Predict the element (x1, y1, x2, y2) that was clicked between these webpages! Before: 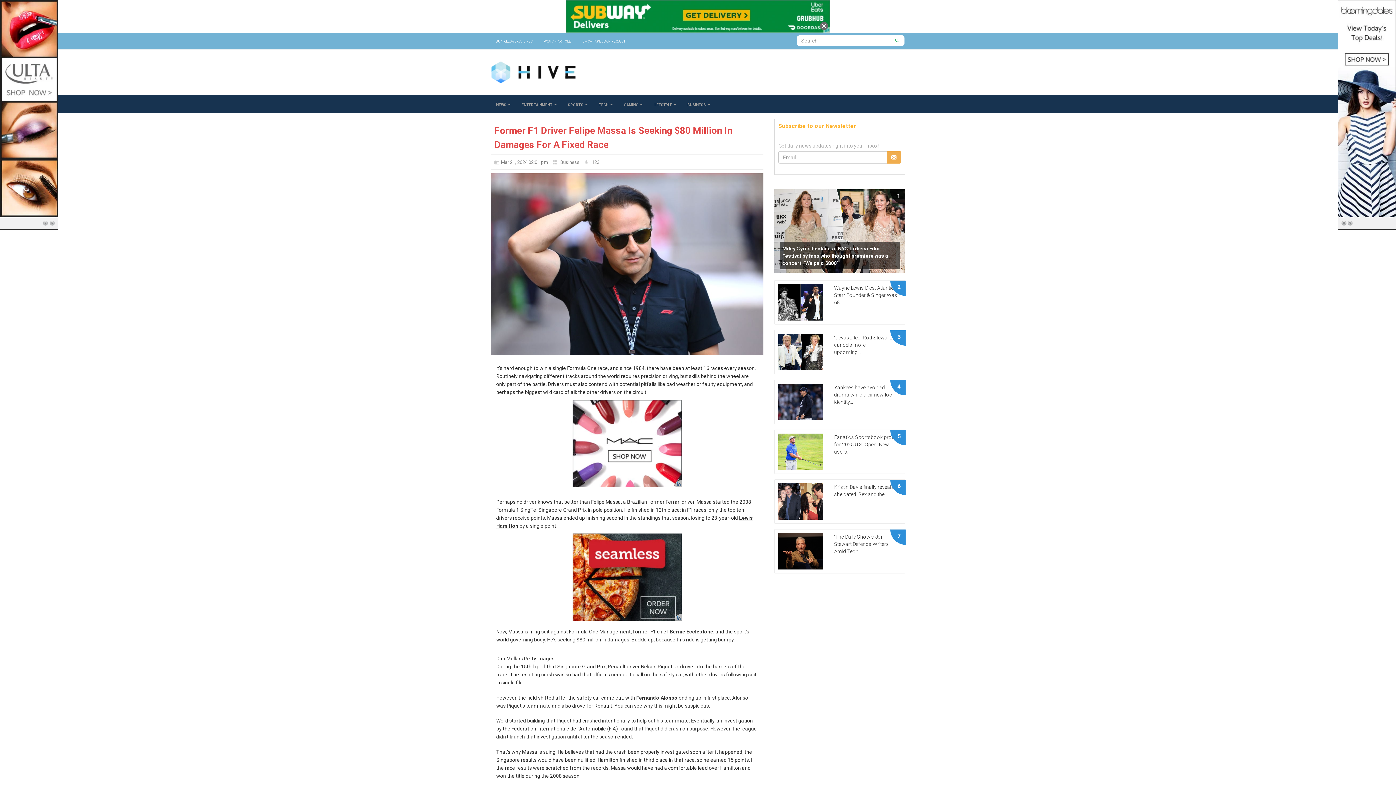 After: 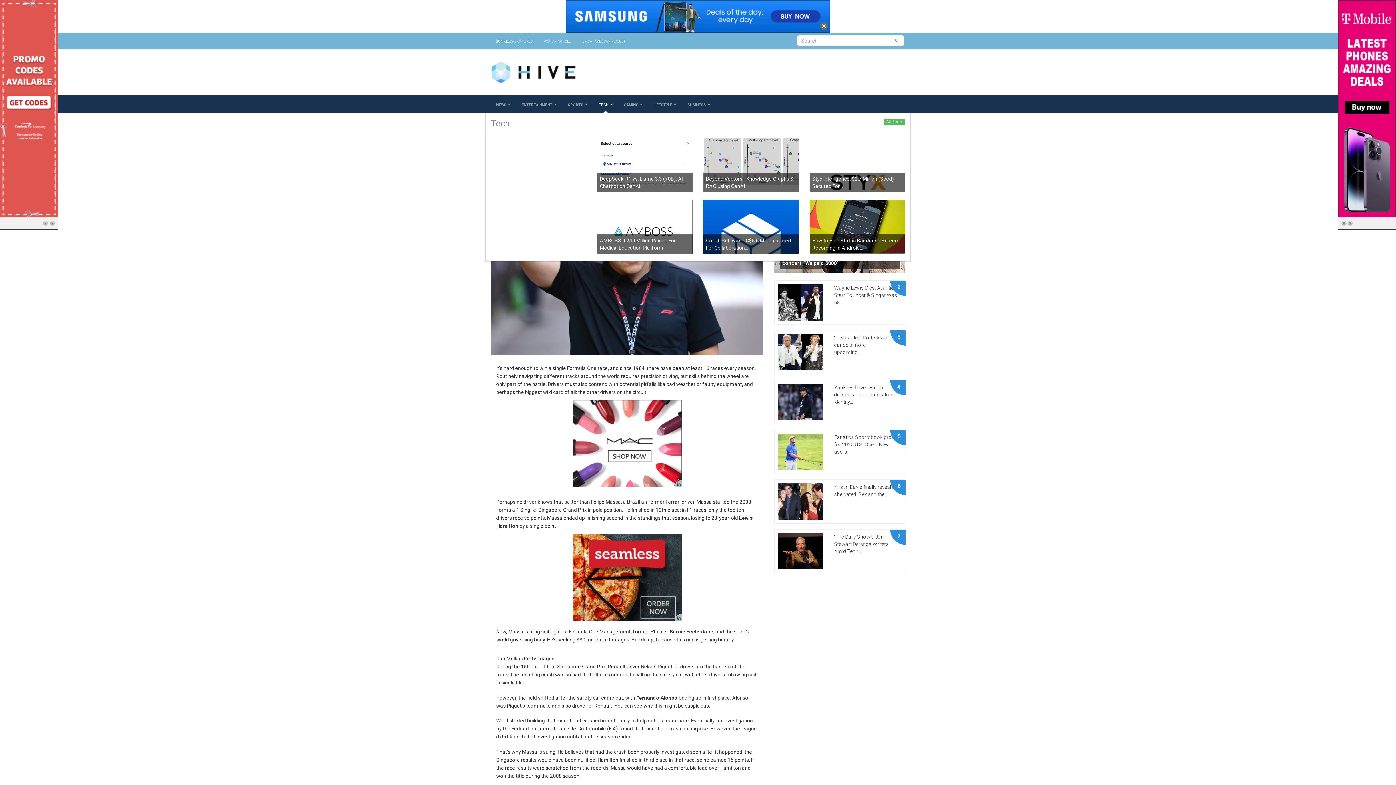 Action: label: Tech  bbox: (593, 95, 618, 113)